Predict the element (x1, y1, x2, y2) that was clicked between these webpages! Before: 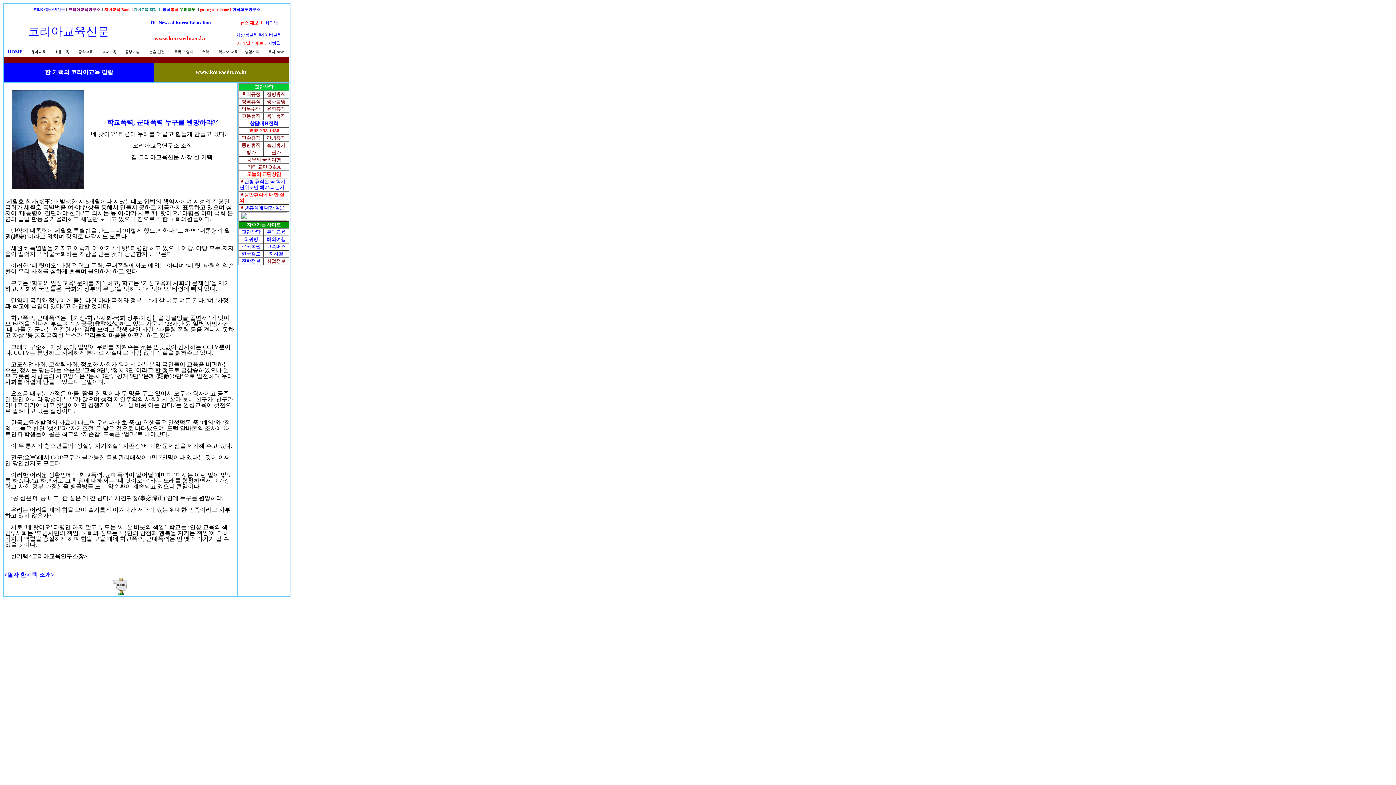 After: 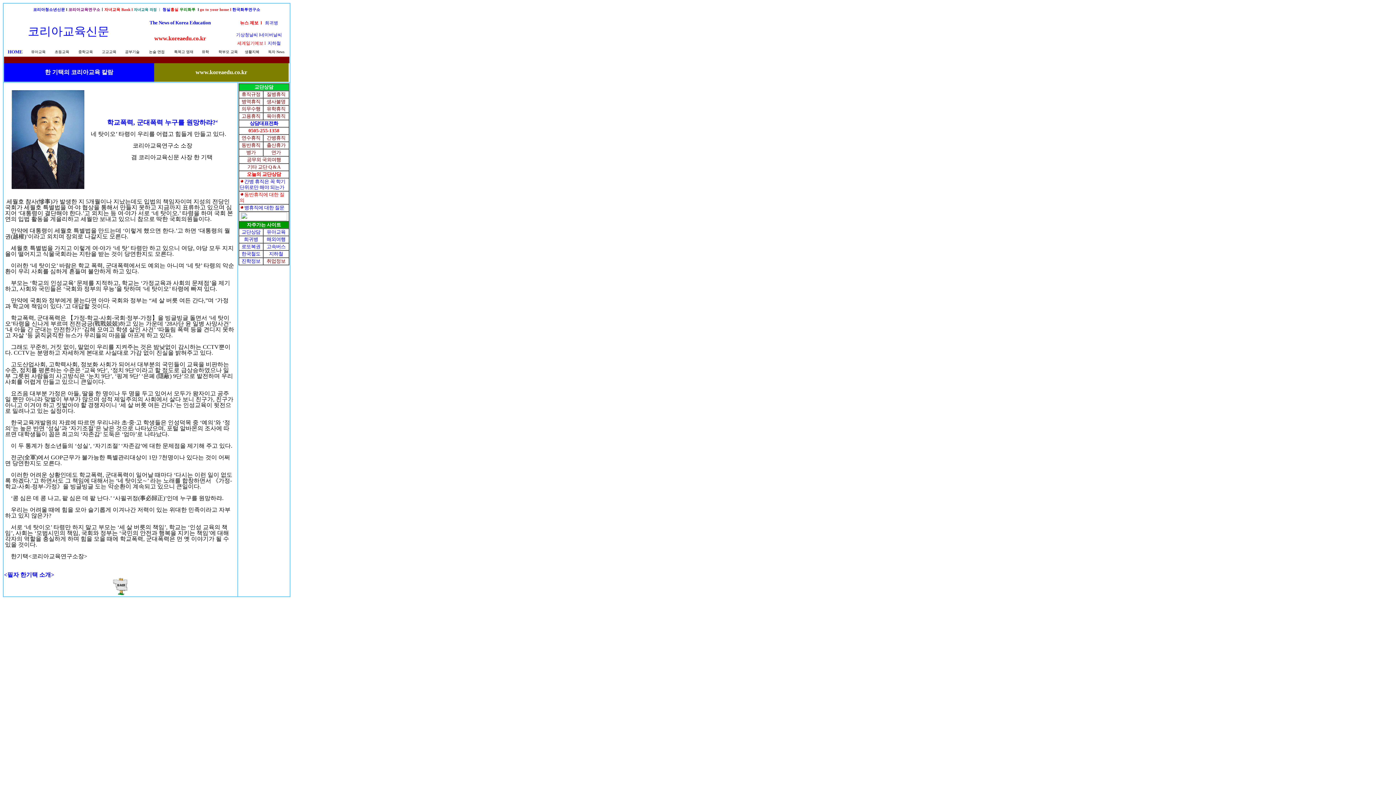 Action: label:   bbox: (227, 28, 228, 34)